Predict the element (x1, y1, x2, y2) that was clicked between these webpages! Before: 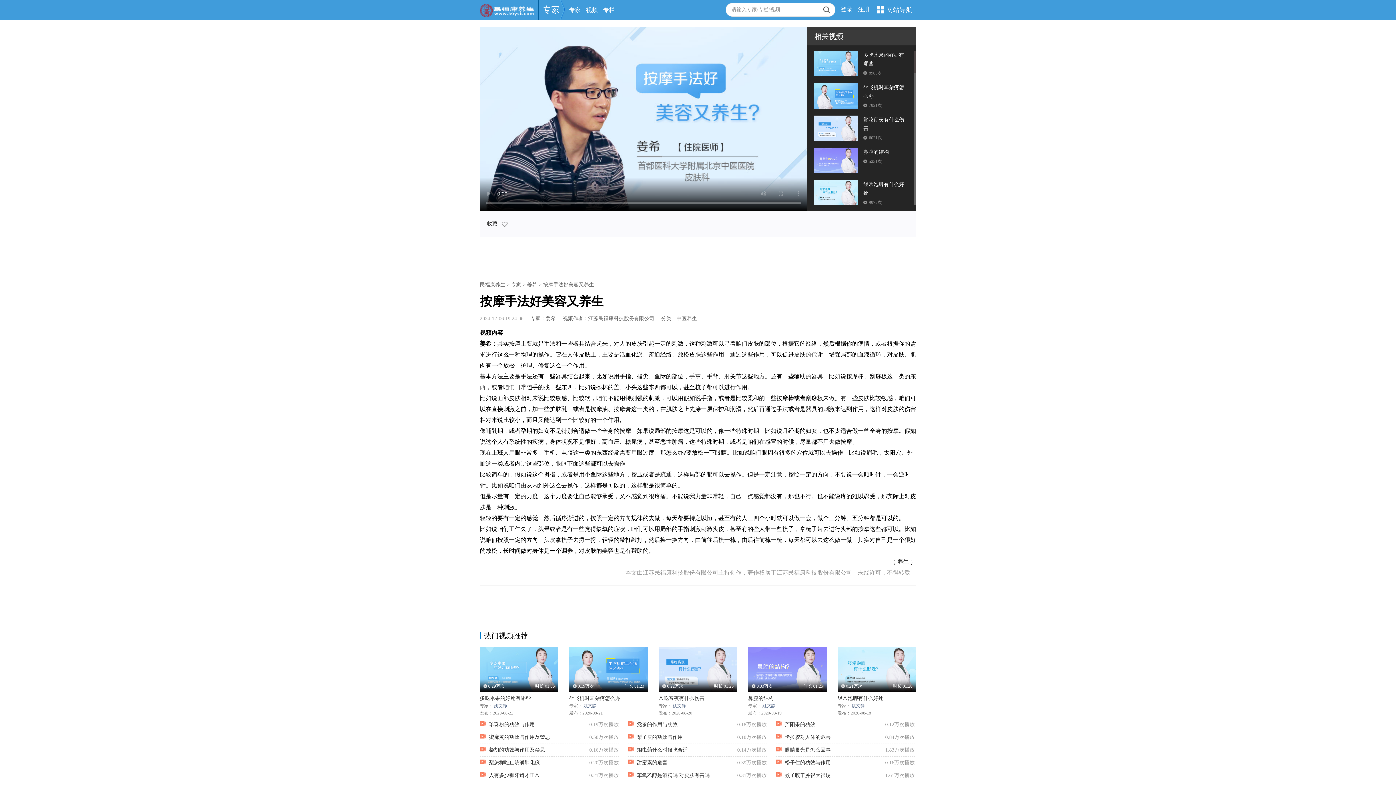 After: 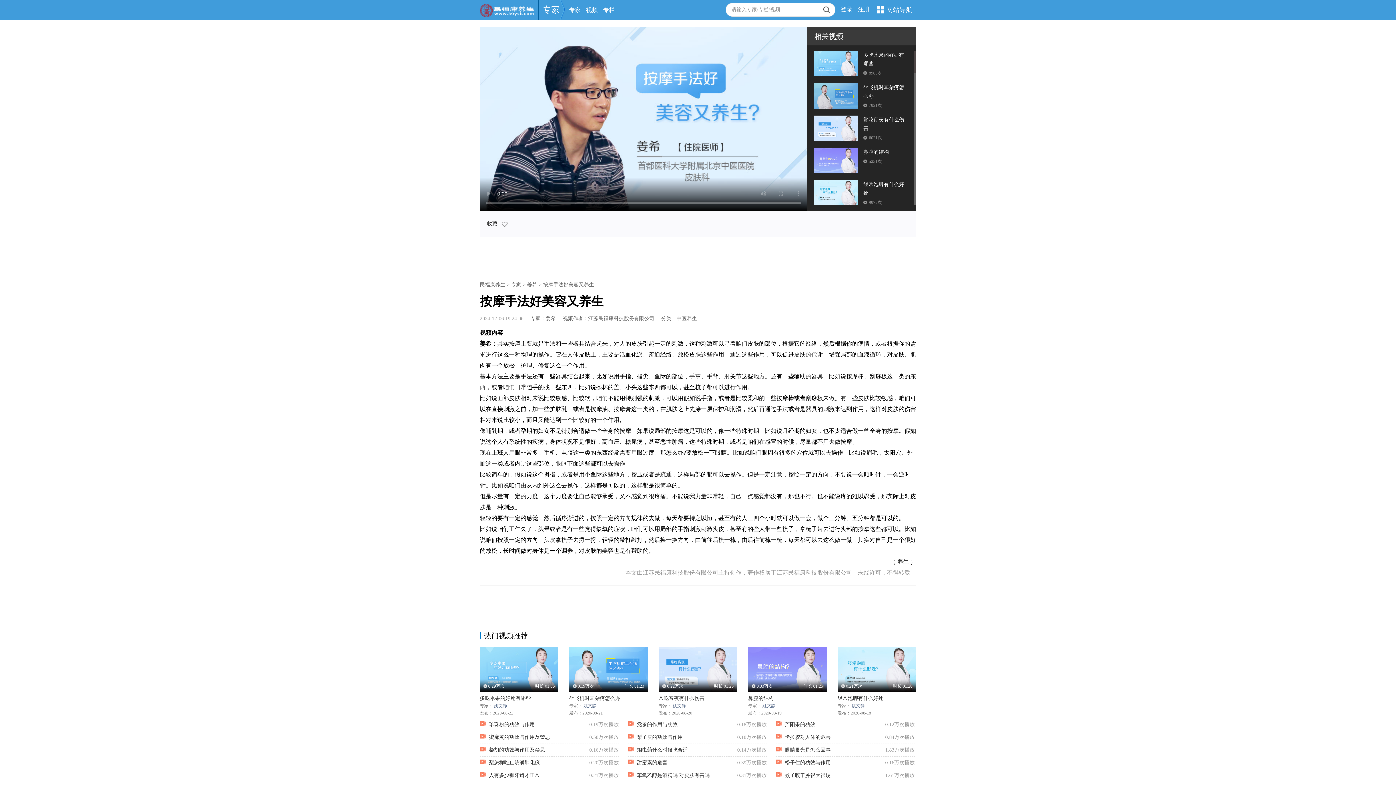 Action: bbox: (814, 83, 858, 108)